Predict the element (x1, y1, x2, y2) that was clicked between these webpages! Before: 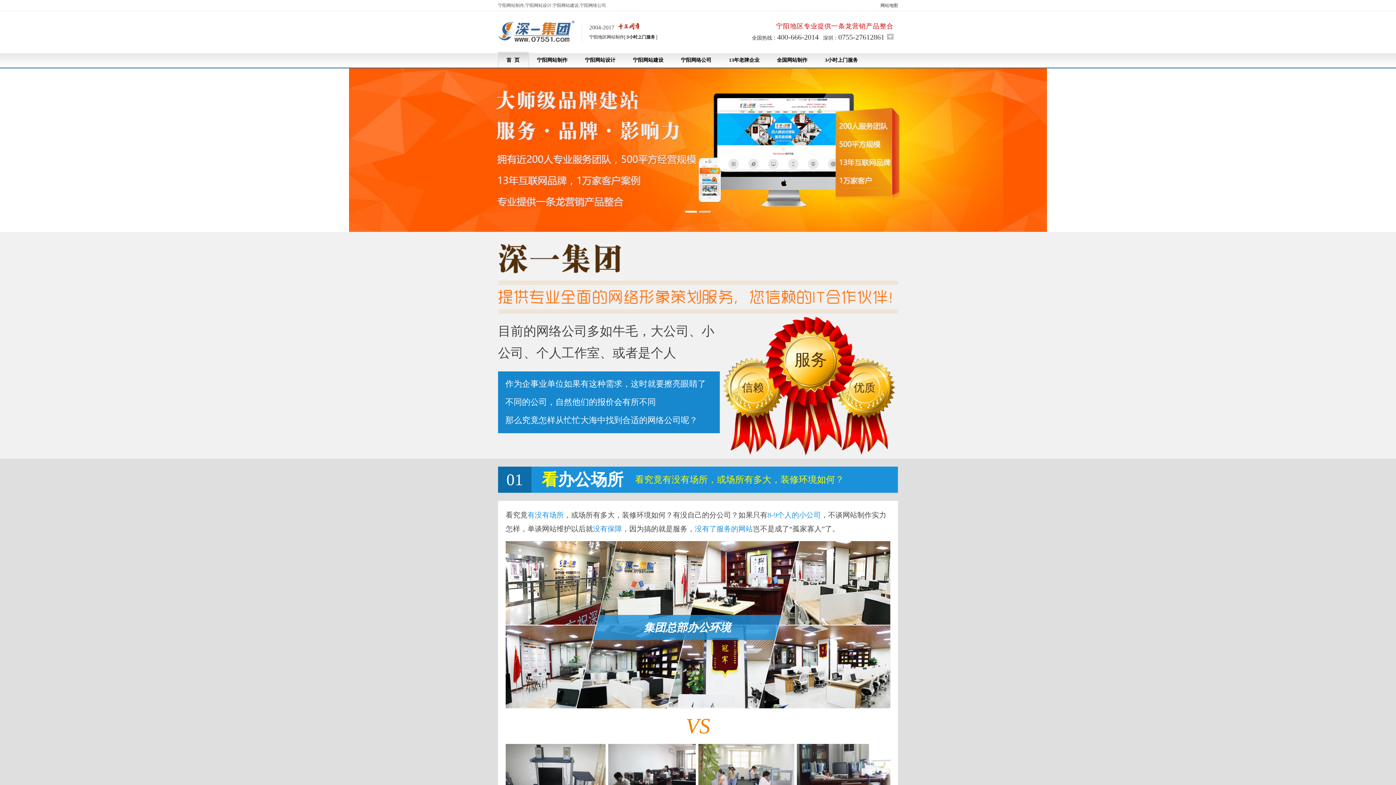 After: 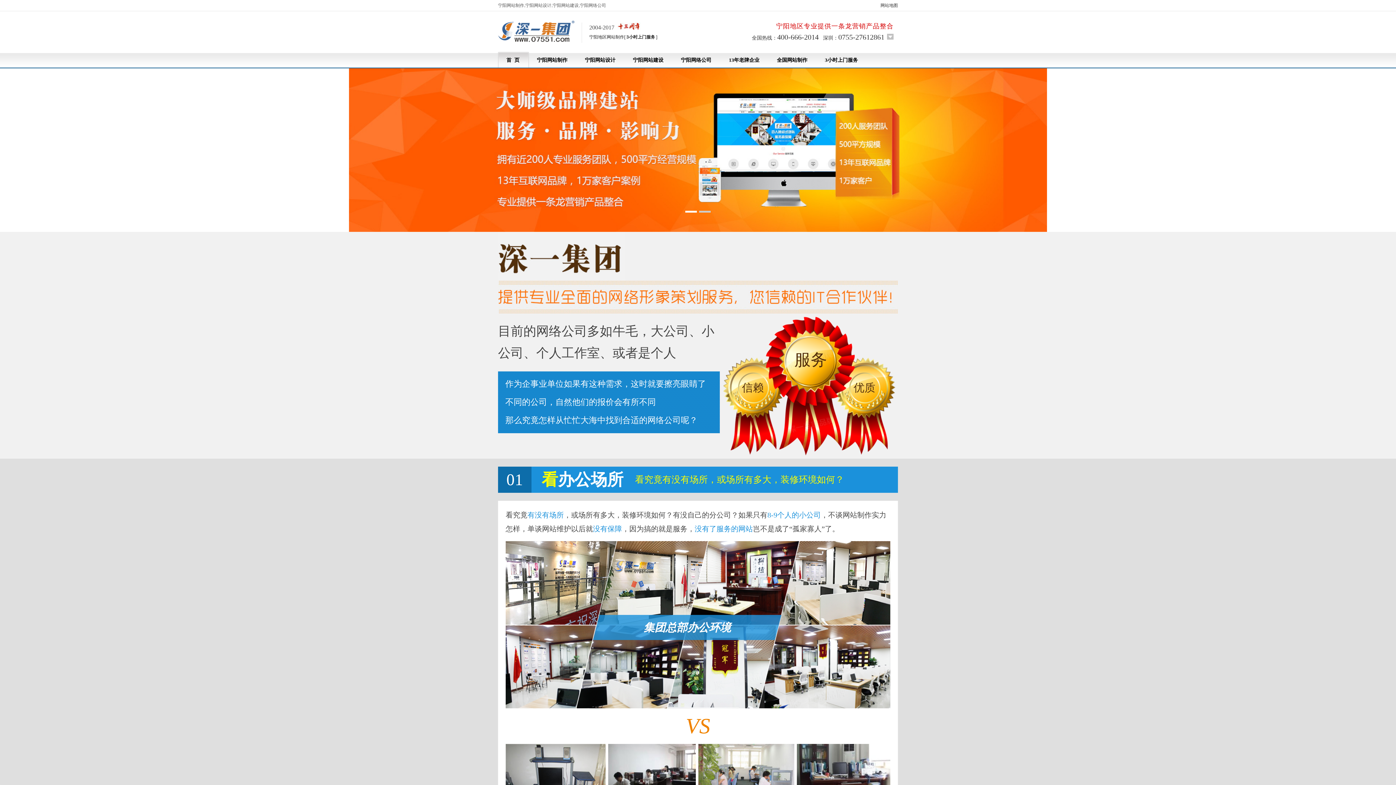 Action: bbox: (673, 49, 721, 68) label: 宁阳网络公司